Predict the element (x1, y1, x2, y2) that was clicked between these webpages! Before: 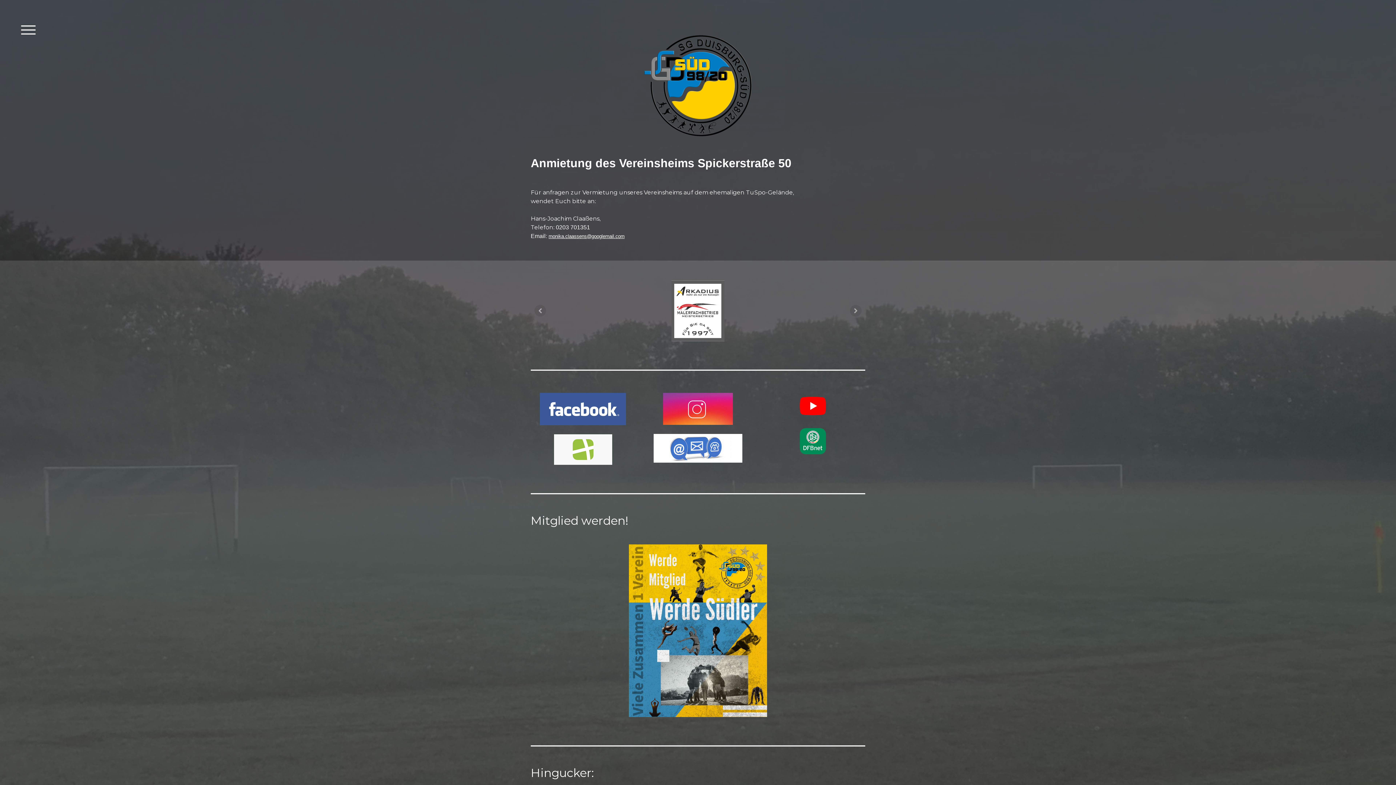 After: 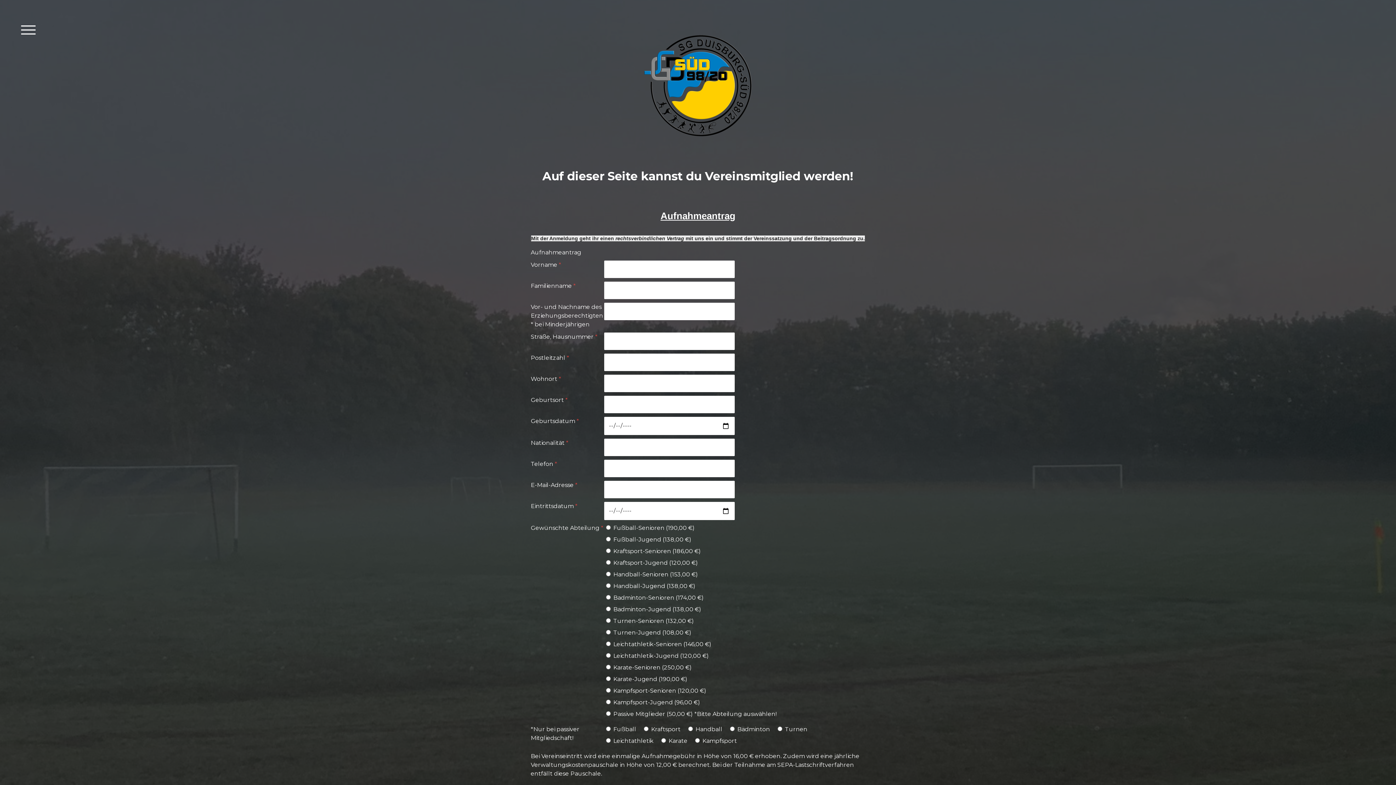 Action: bbox: (629, 545, 767, 552)